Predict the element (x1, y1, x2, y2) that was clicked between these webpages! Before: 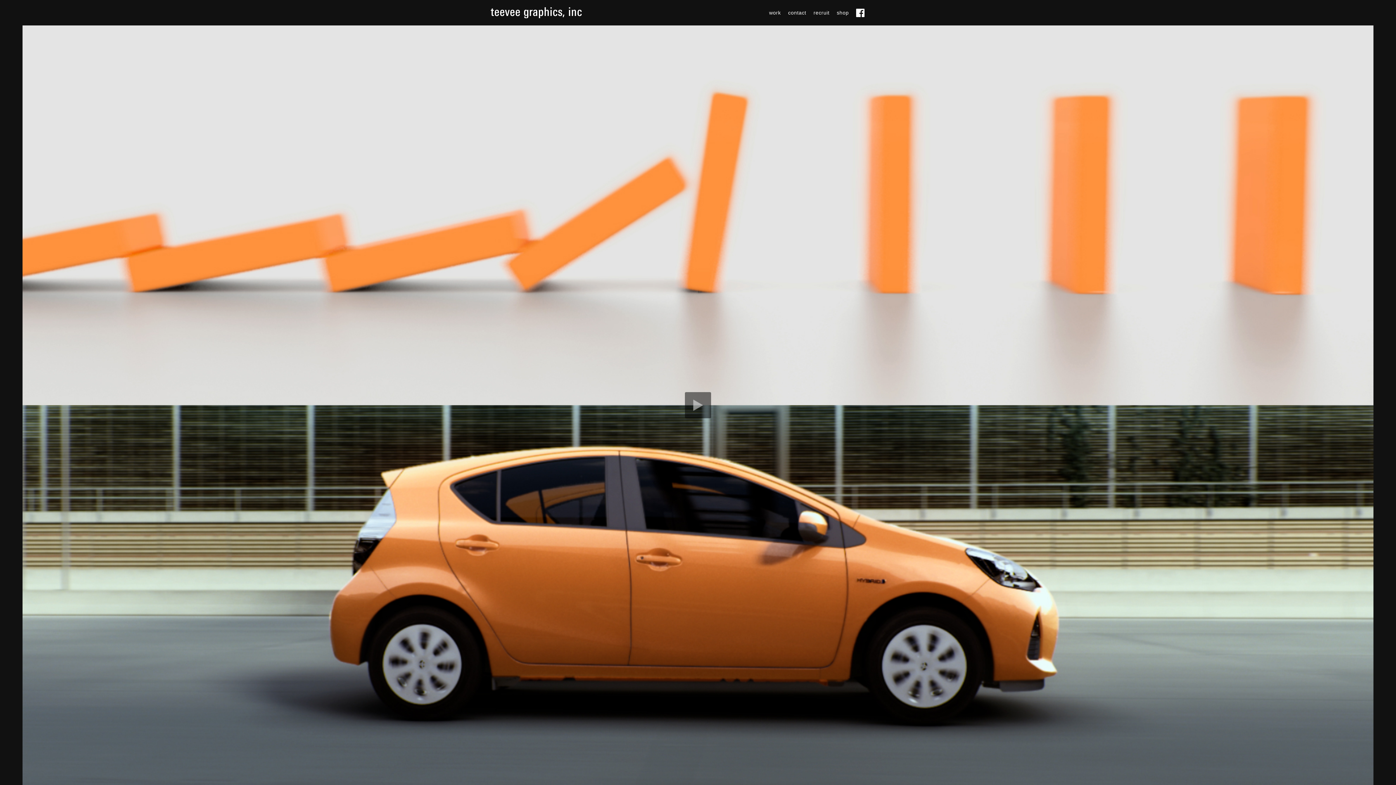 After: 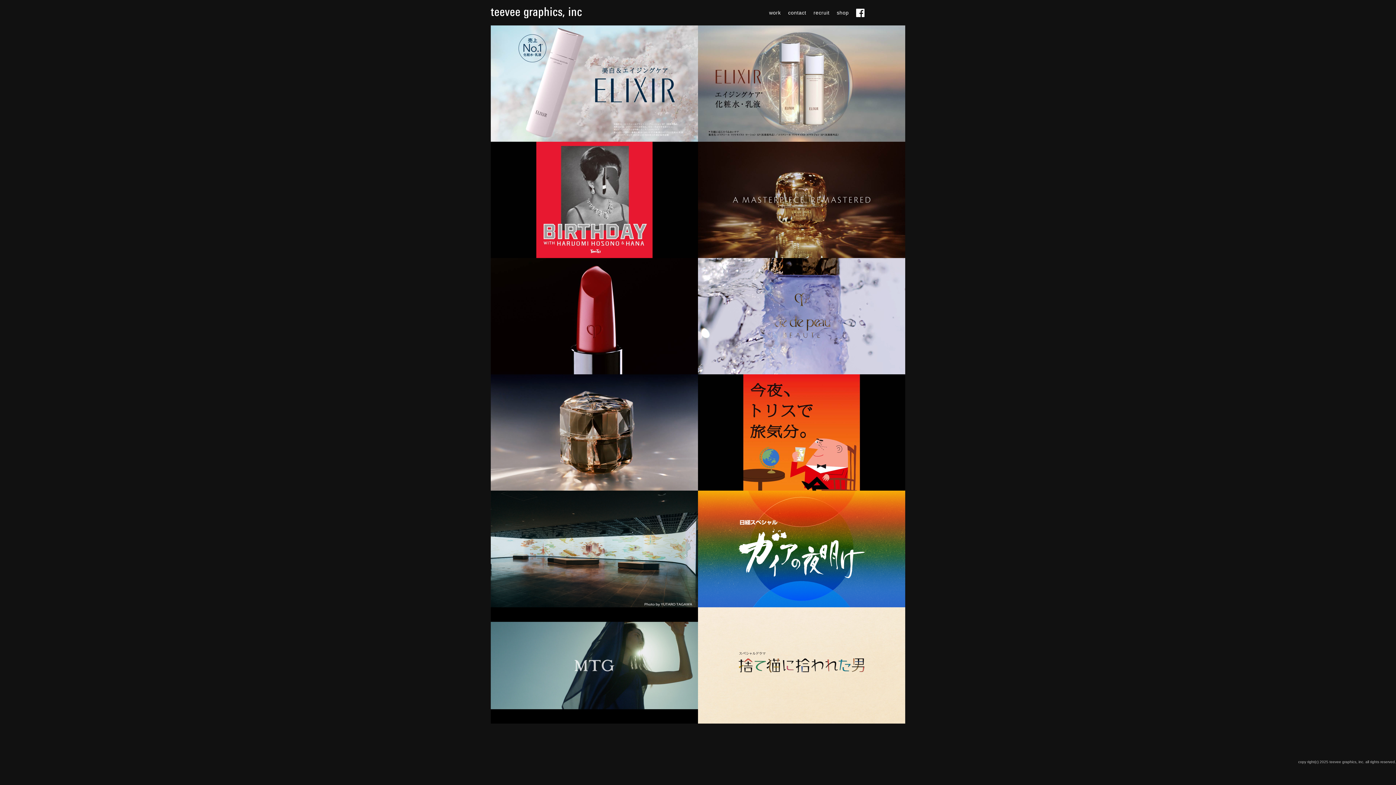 Action: label: work bbox: (769, 9, 781, 15)